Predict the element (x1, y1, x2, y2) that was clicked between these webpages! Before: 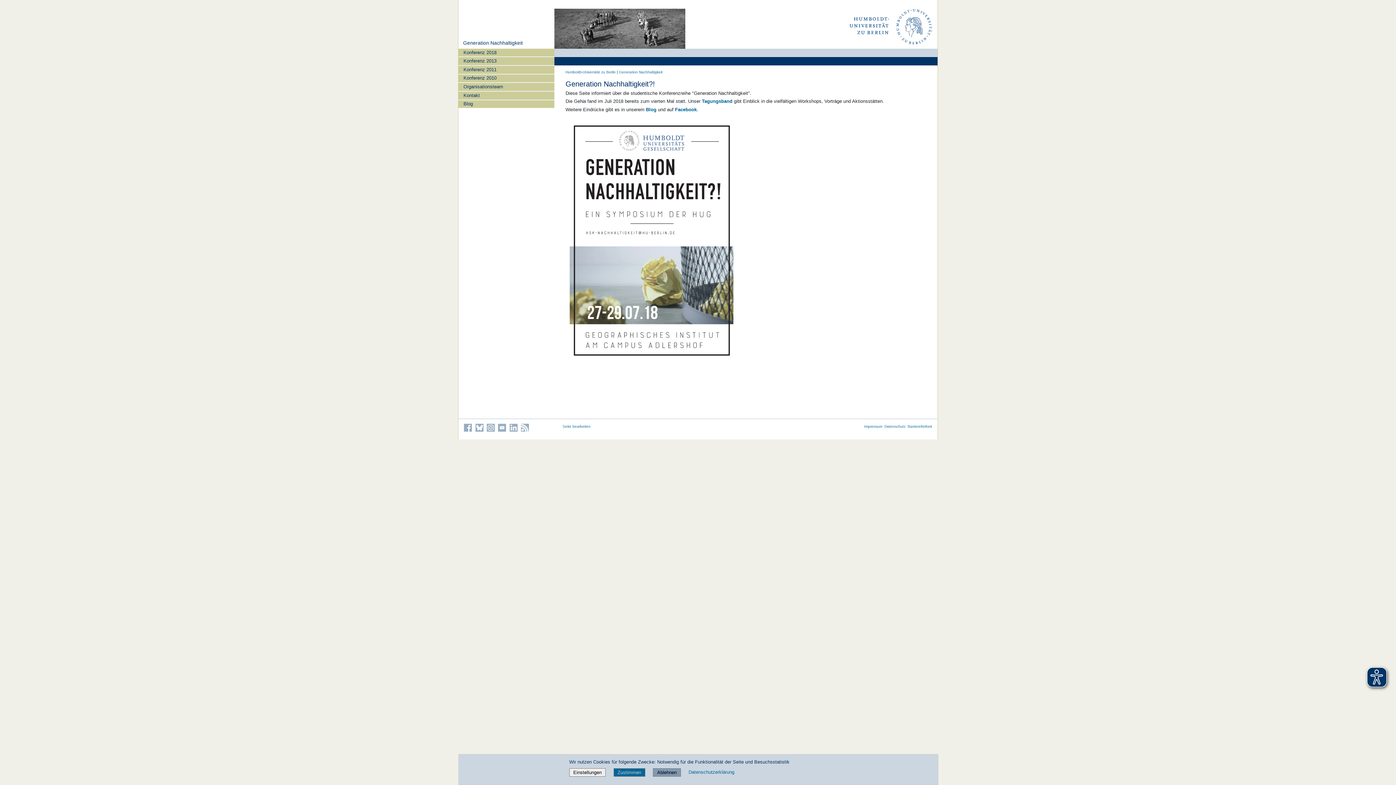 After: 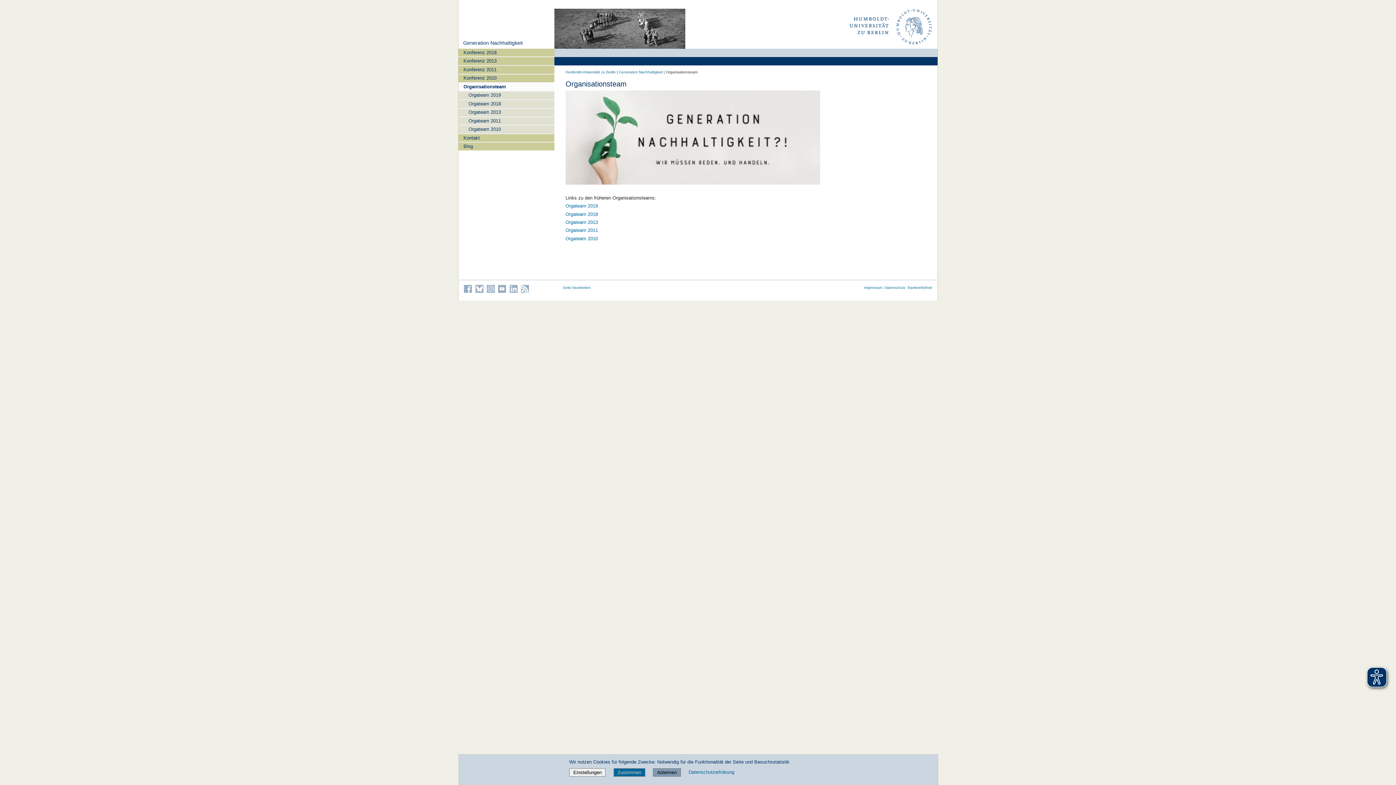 Action: bbox: (458, 82, 554, 90) label: Organisationsteam